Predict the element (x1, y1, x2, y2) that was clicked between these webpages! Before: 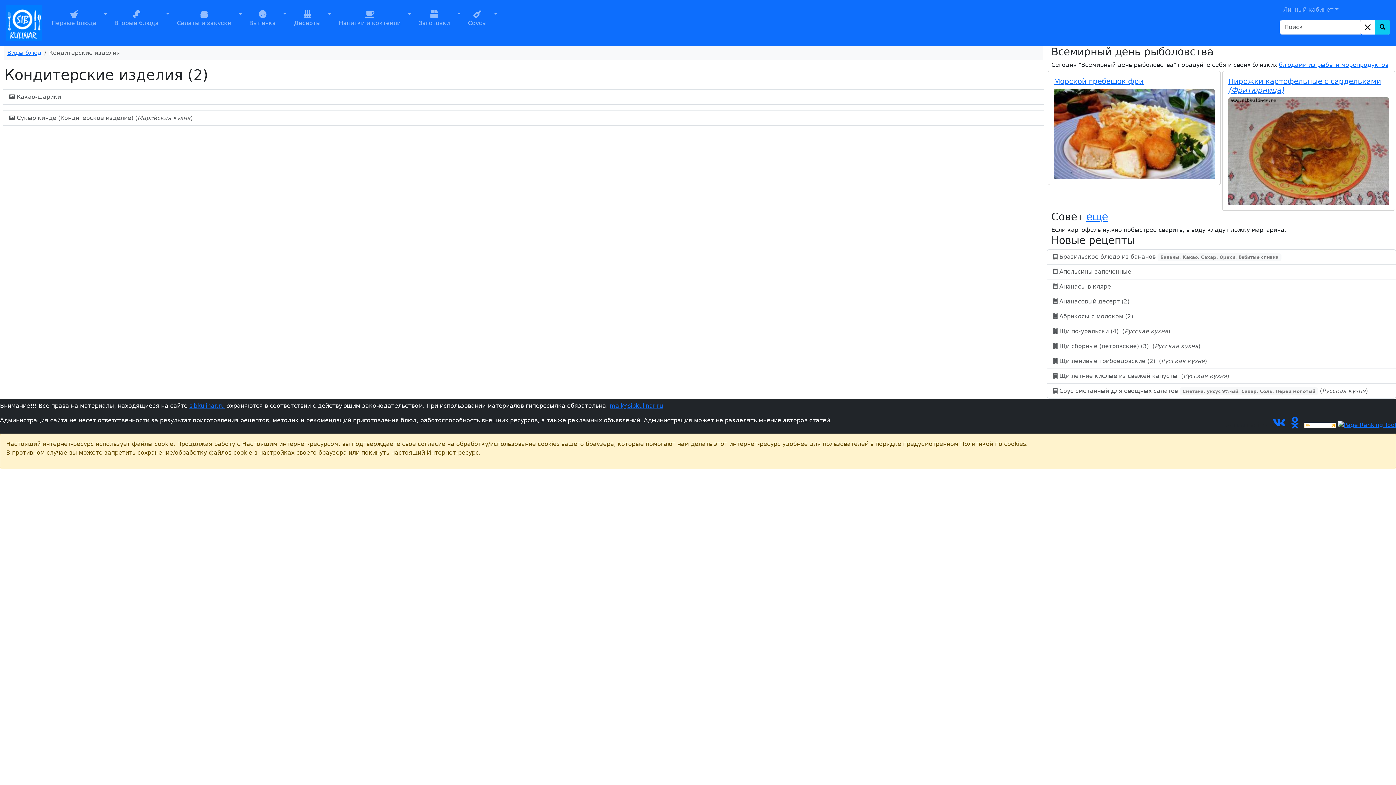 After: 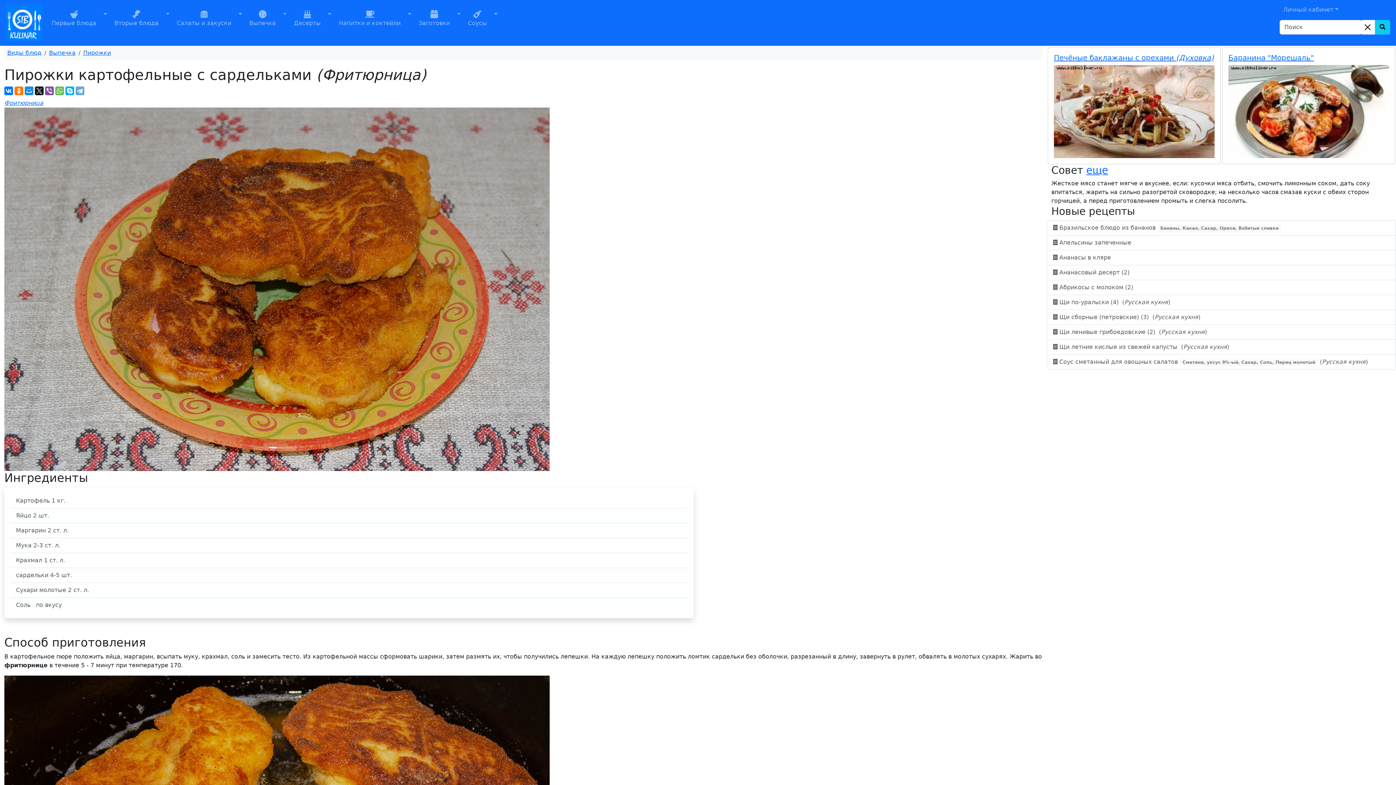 Action: bbox: (1228, 147, 1389, 154)